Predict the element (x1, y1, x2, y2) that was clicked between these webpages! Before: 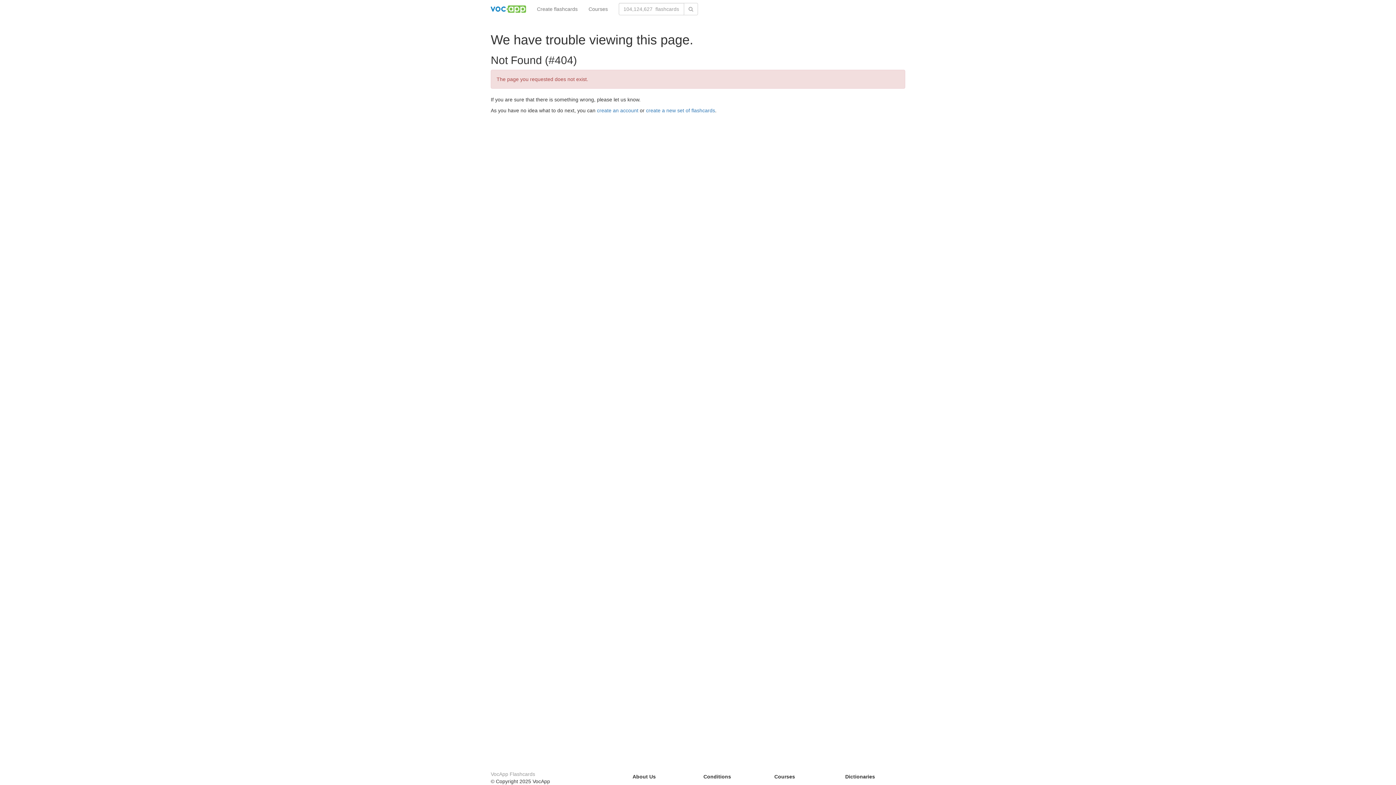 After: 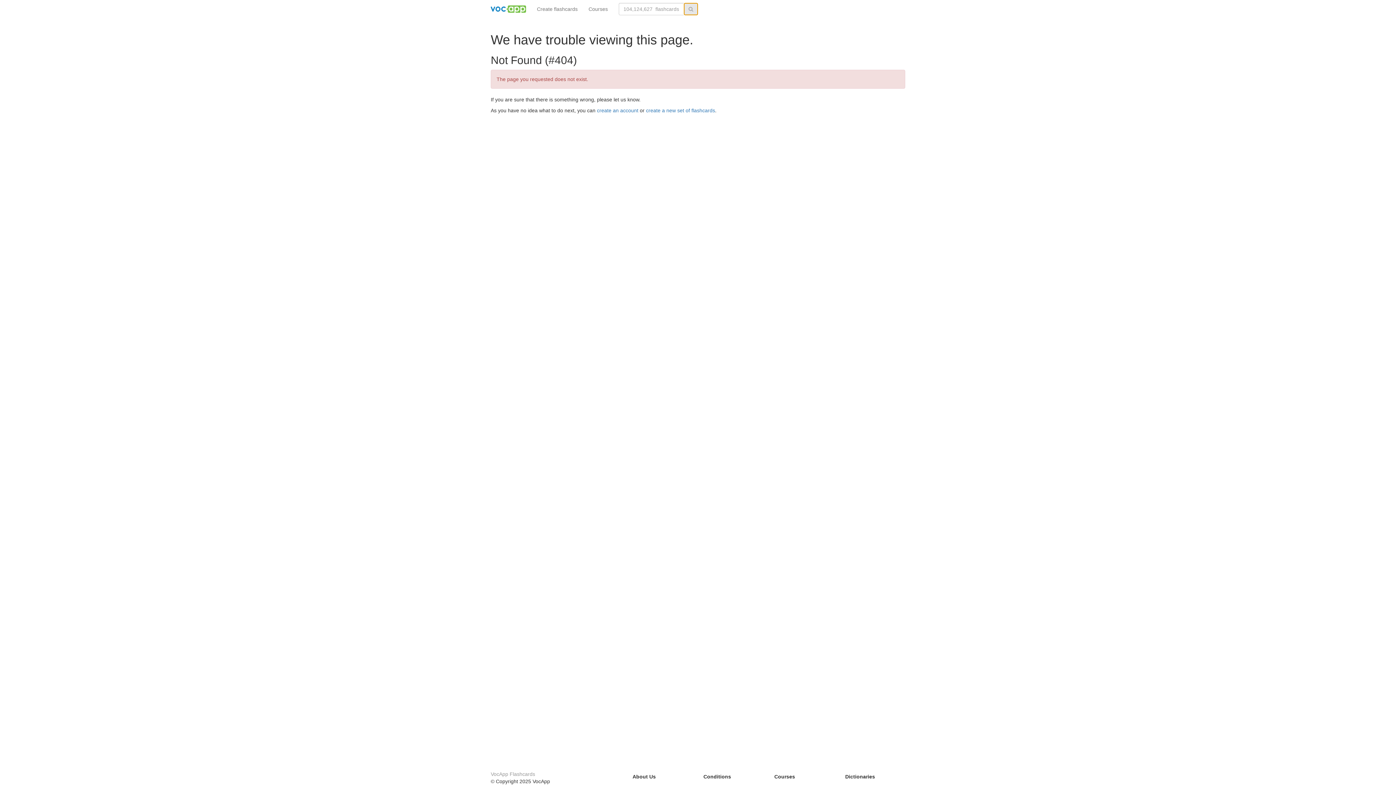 Action: bbox: (684, 2, 698, 15)